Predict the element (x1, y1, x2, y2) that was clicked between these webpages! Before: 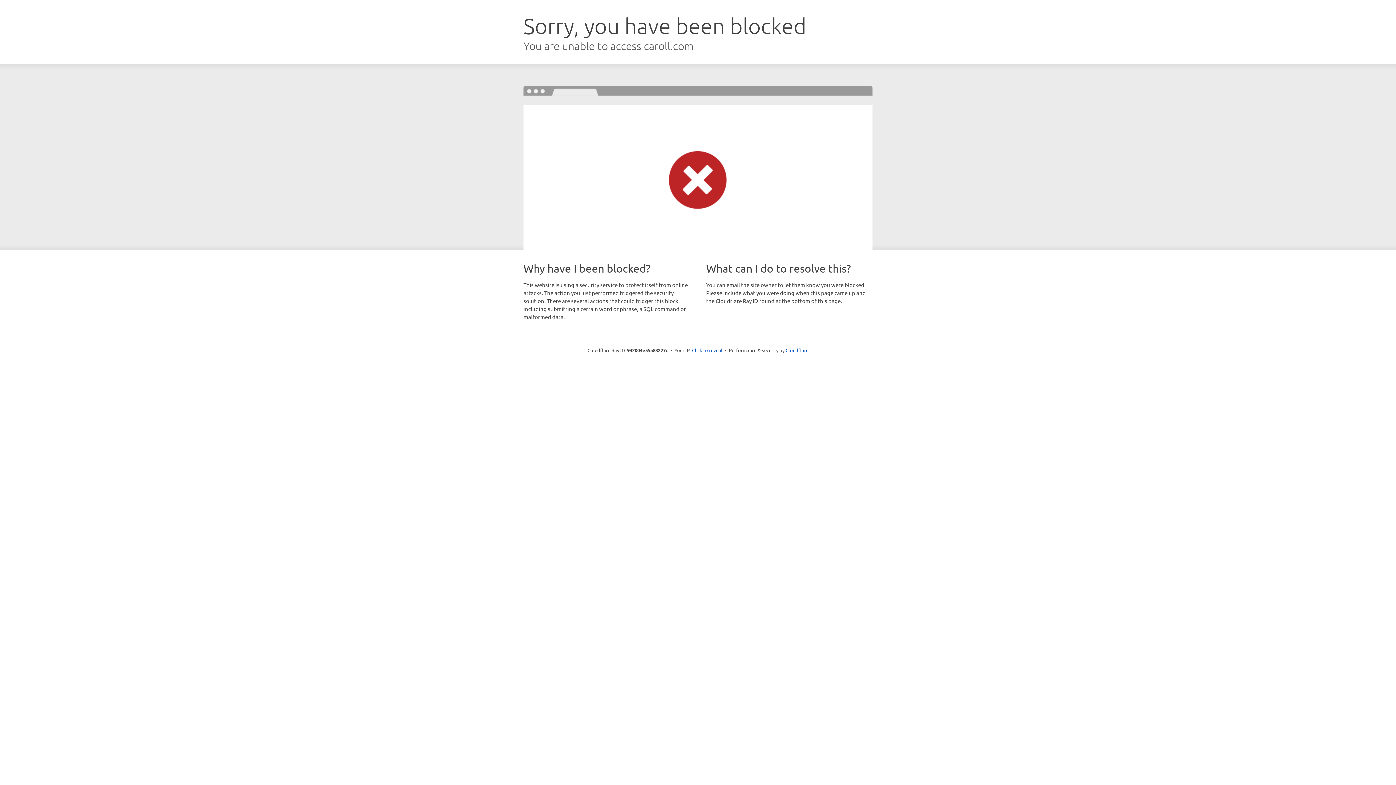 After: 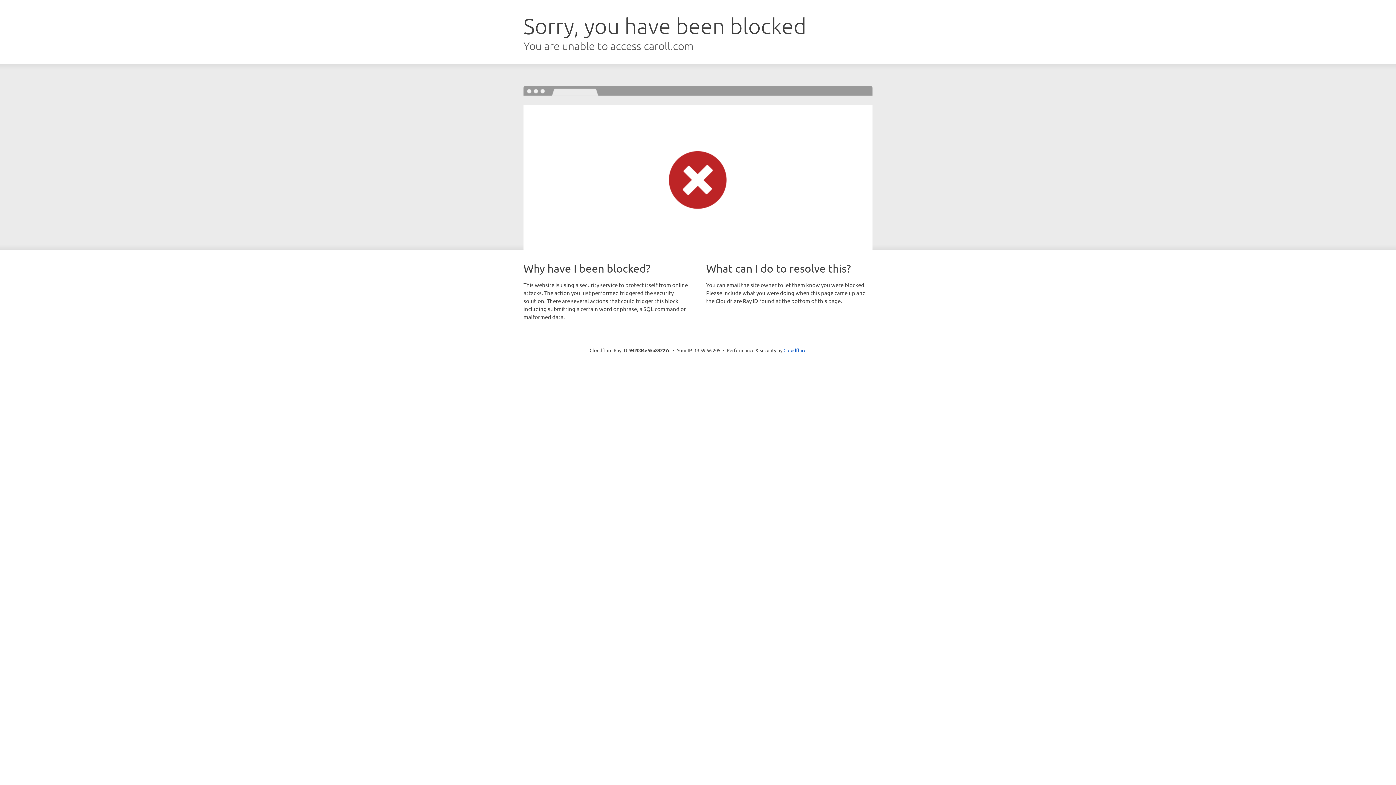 Action: label: Click to reveal bbox: (692, 346, 722, 353)